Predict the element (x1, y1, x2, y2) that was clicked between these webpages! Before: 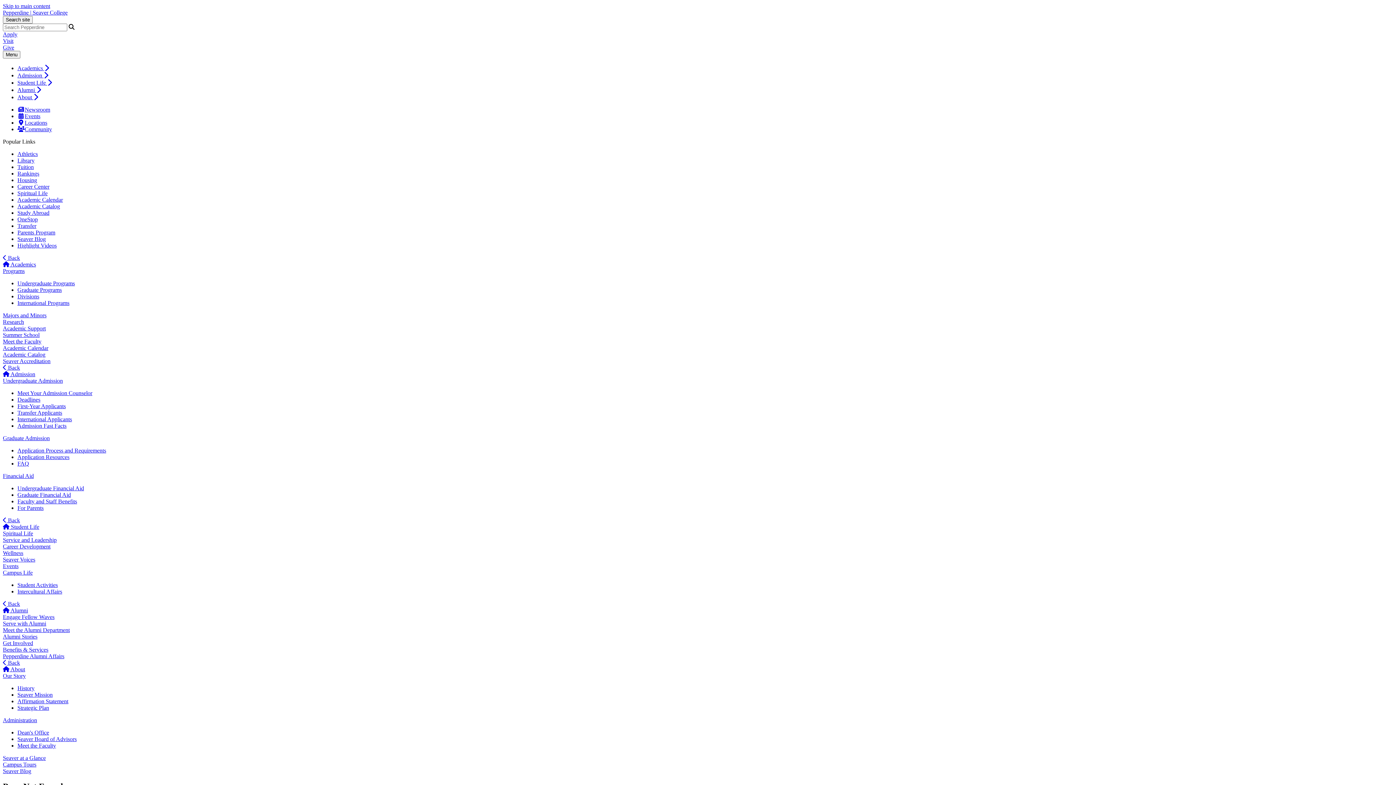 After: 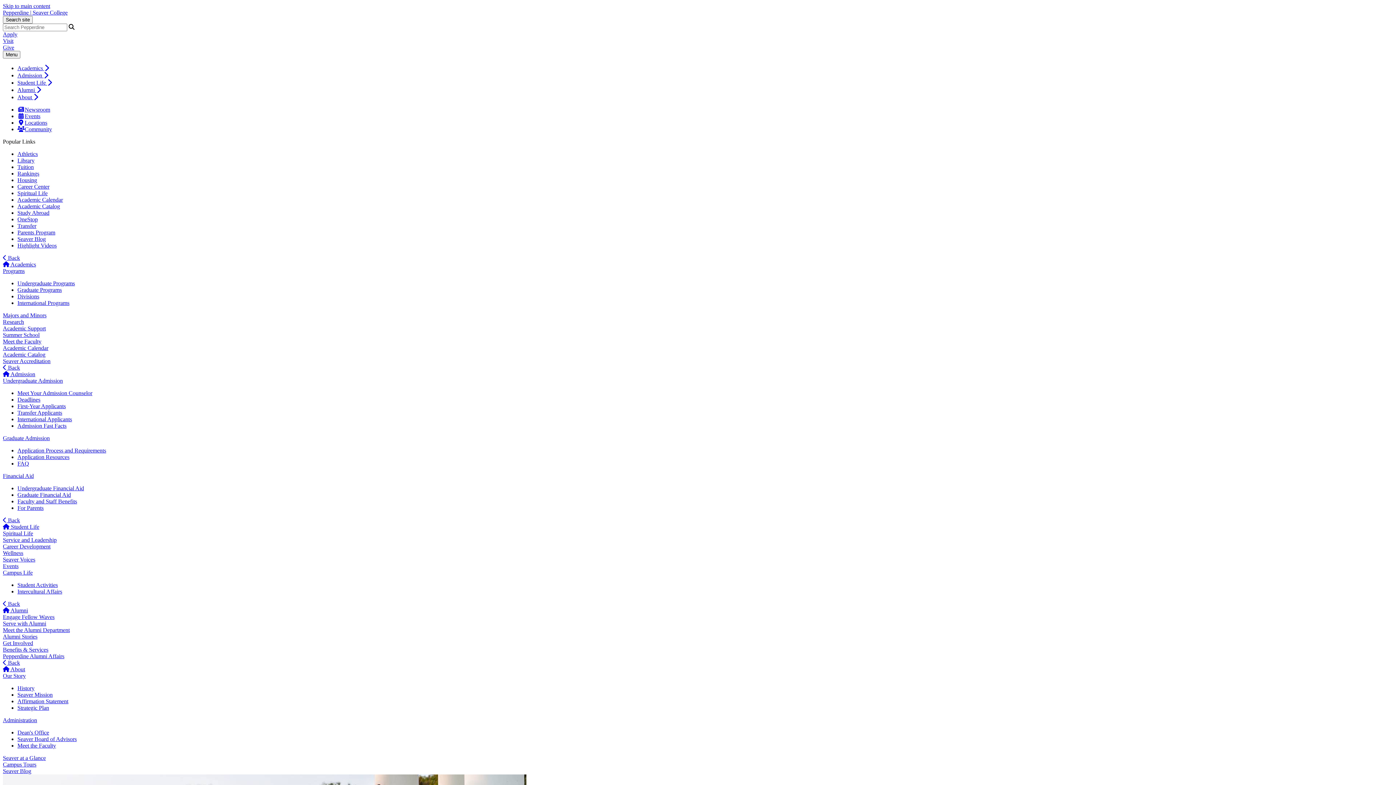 Action: label: Study Abroad bbox: (17, 209, 49, 216)